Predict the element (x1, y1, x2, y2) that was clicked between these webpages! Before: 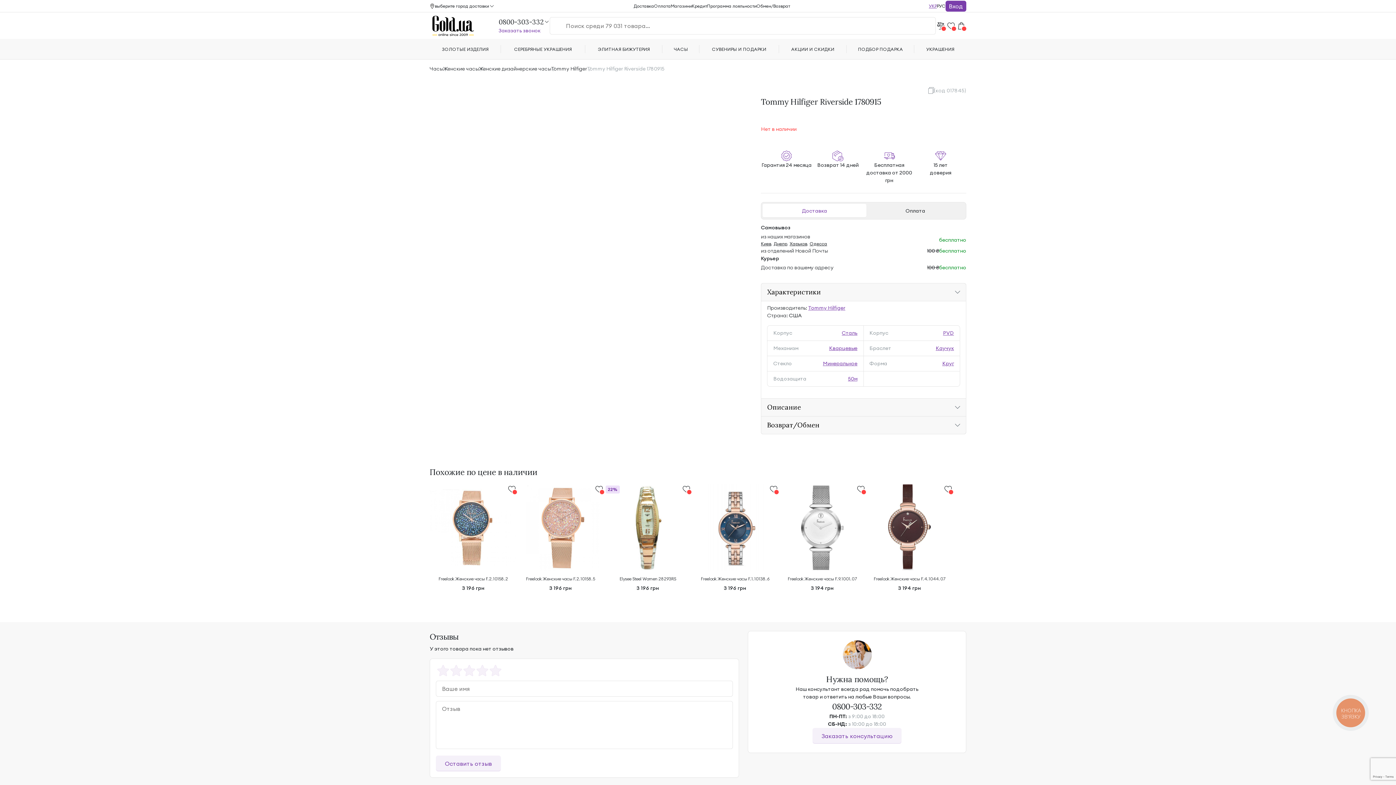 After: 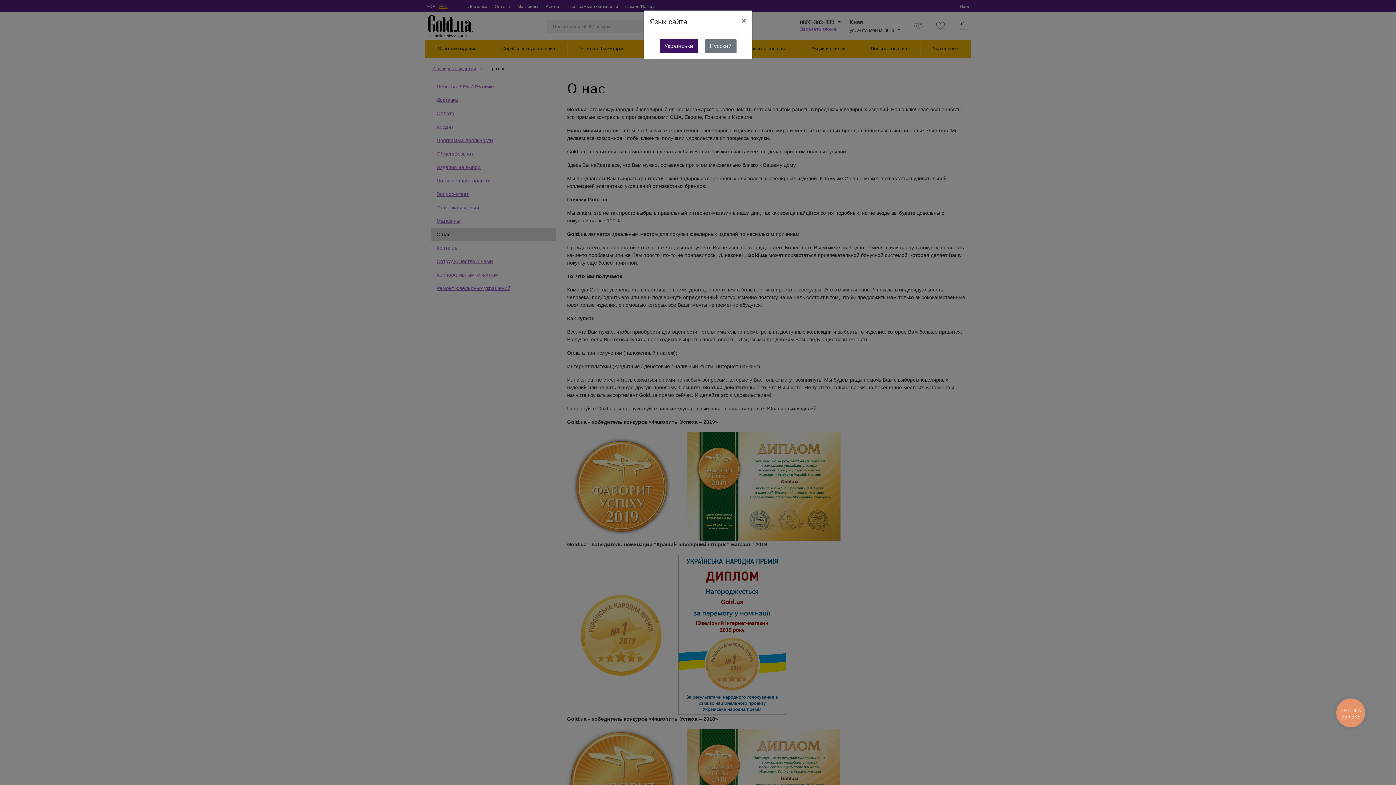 Action: bbox: (915, 150, 966, 184) label: 15 лет
доверия